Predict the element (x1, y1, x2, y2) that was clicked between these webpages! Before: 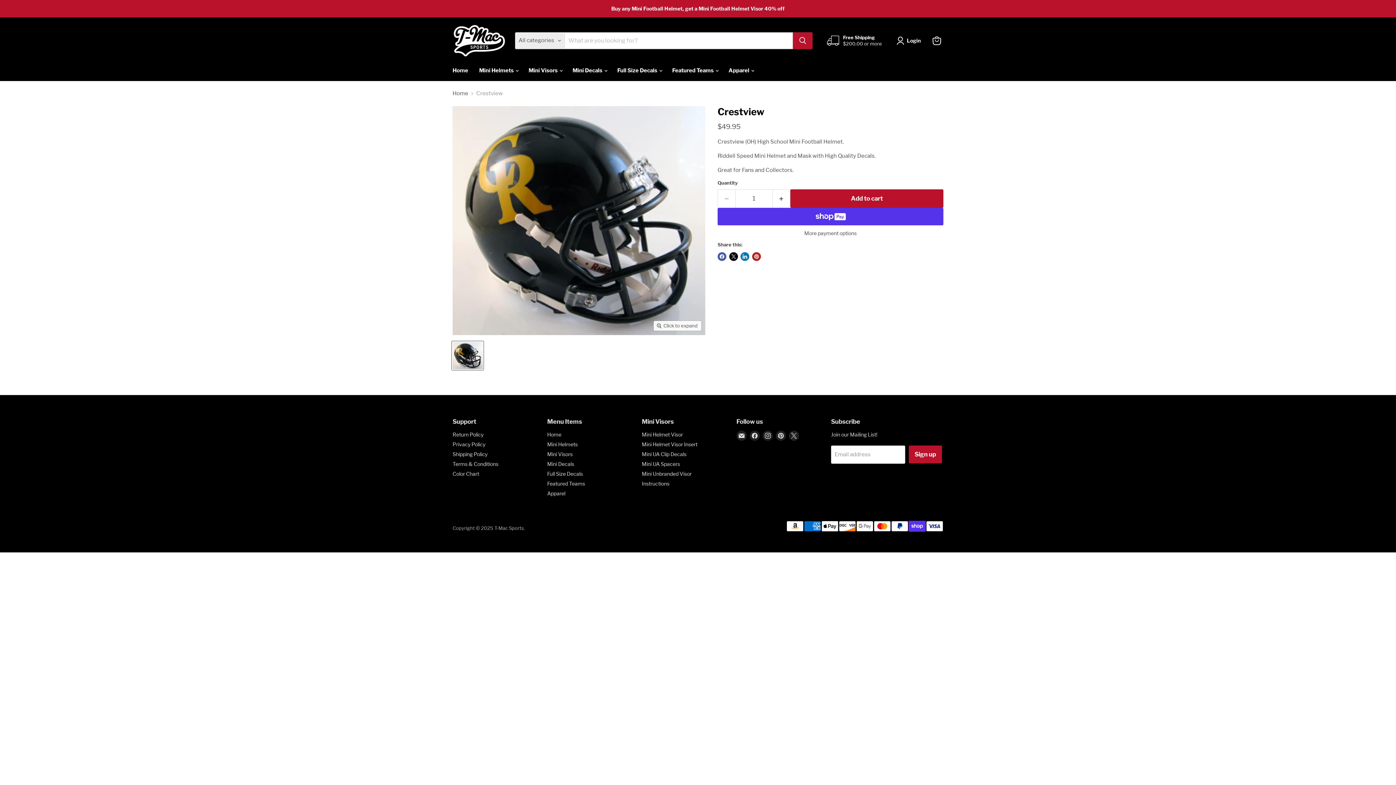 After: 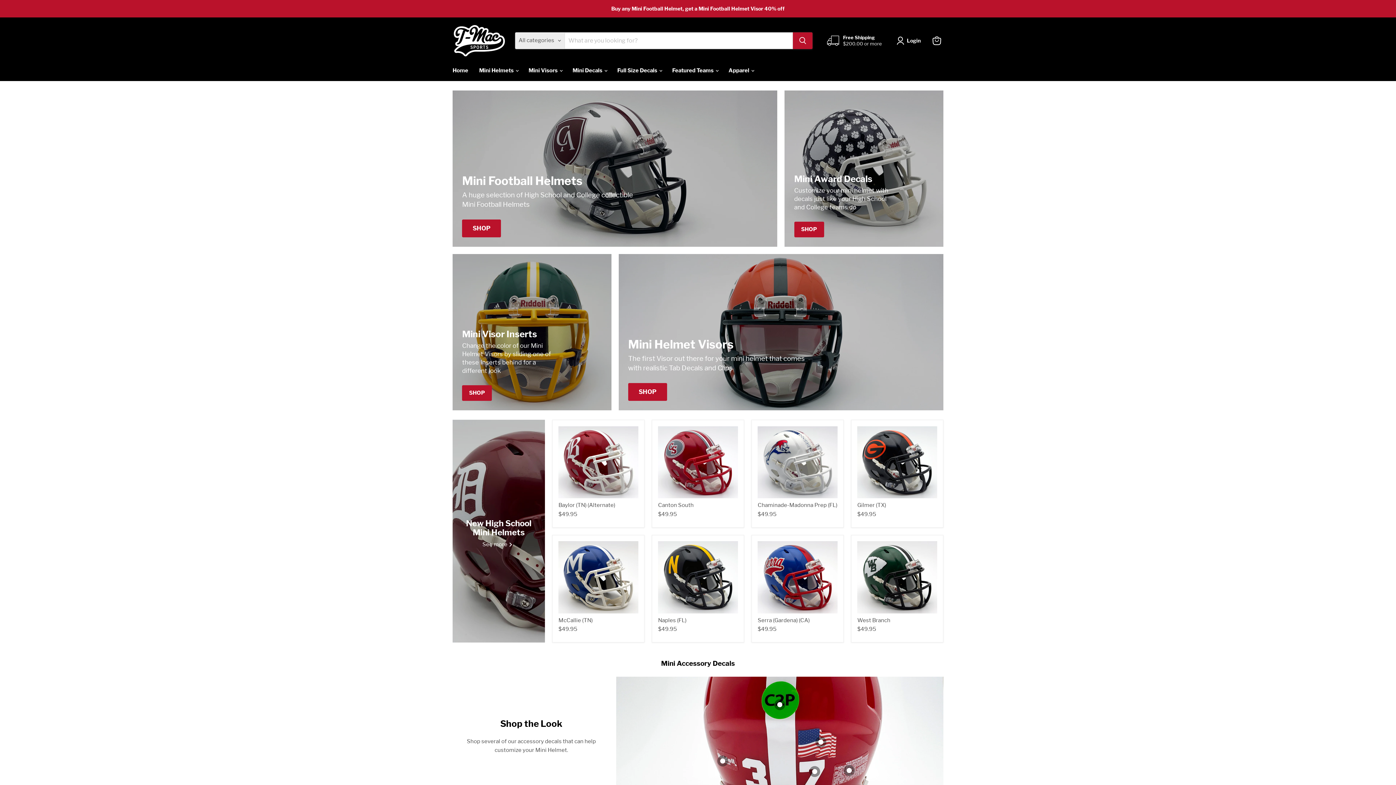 Action: bbox: (547, 480, 585, 486) label: Featured Teams